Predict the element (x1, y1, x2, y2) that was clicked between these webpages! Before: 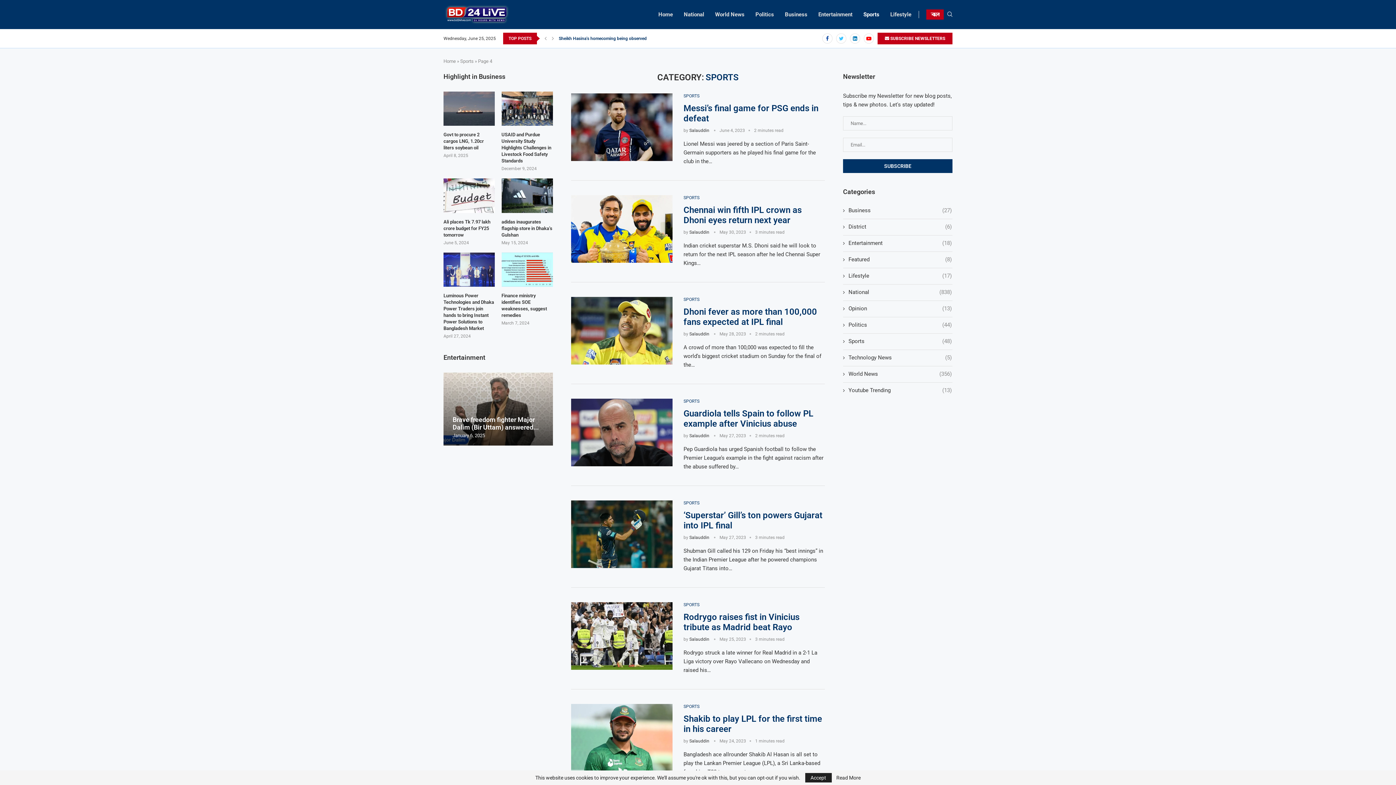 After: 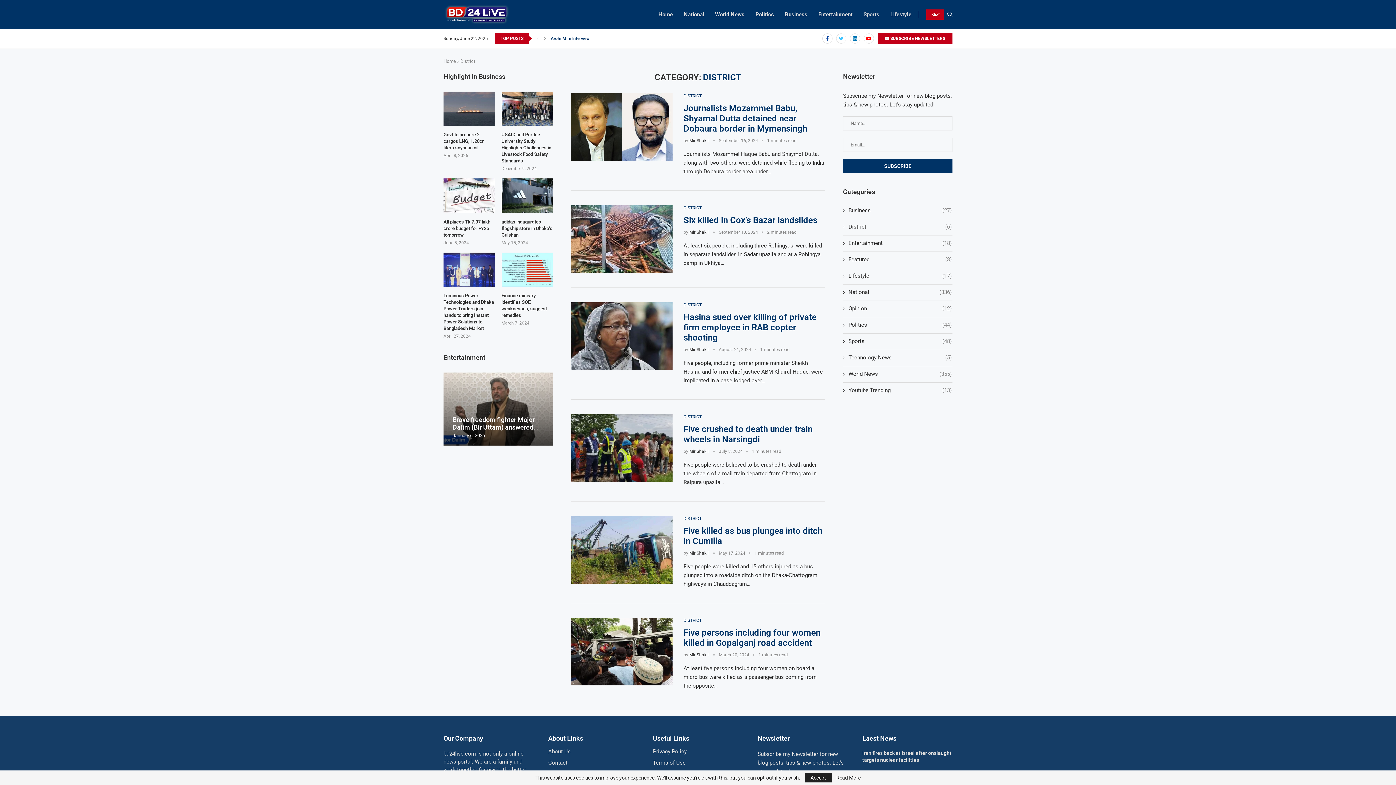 Action: bbox: (843, 223, 952, 230) label: District
(6)